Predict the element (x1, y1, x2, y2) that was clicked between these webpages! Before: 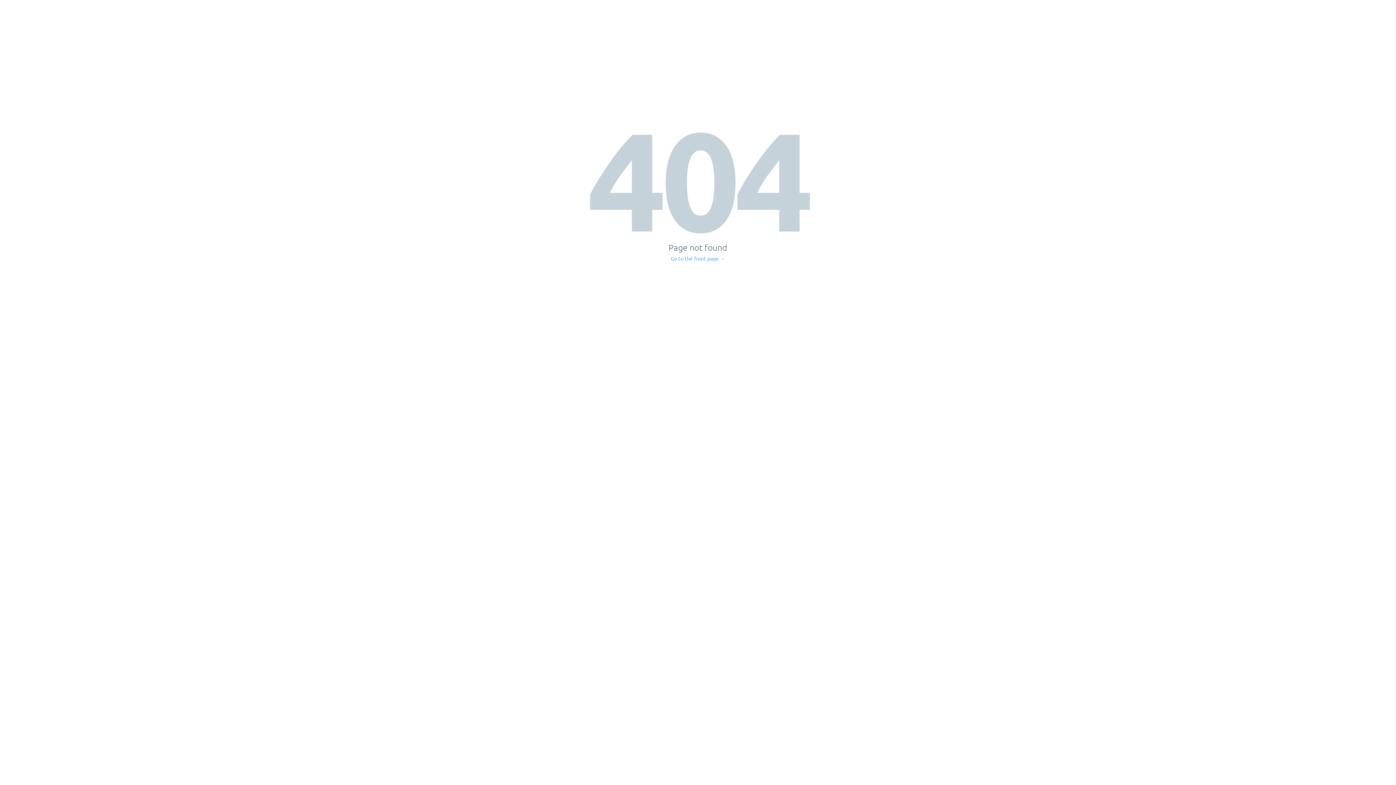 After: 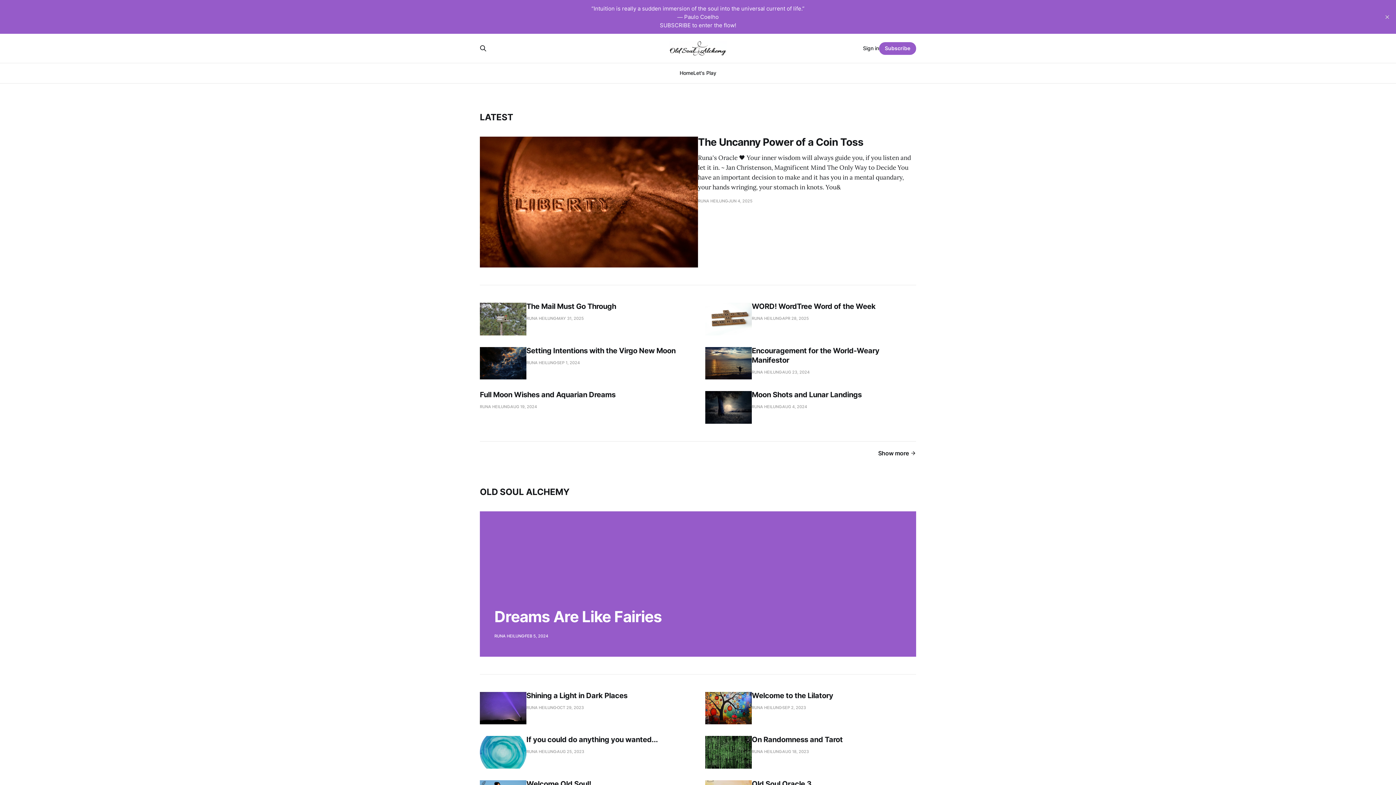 Action: bbox: (671, 256, 725, 261) label: Go to the front page →